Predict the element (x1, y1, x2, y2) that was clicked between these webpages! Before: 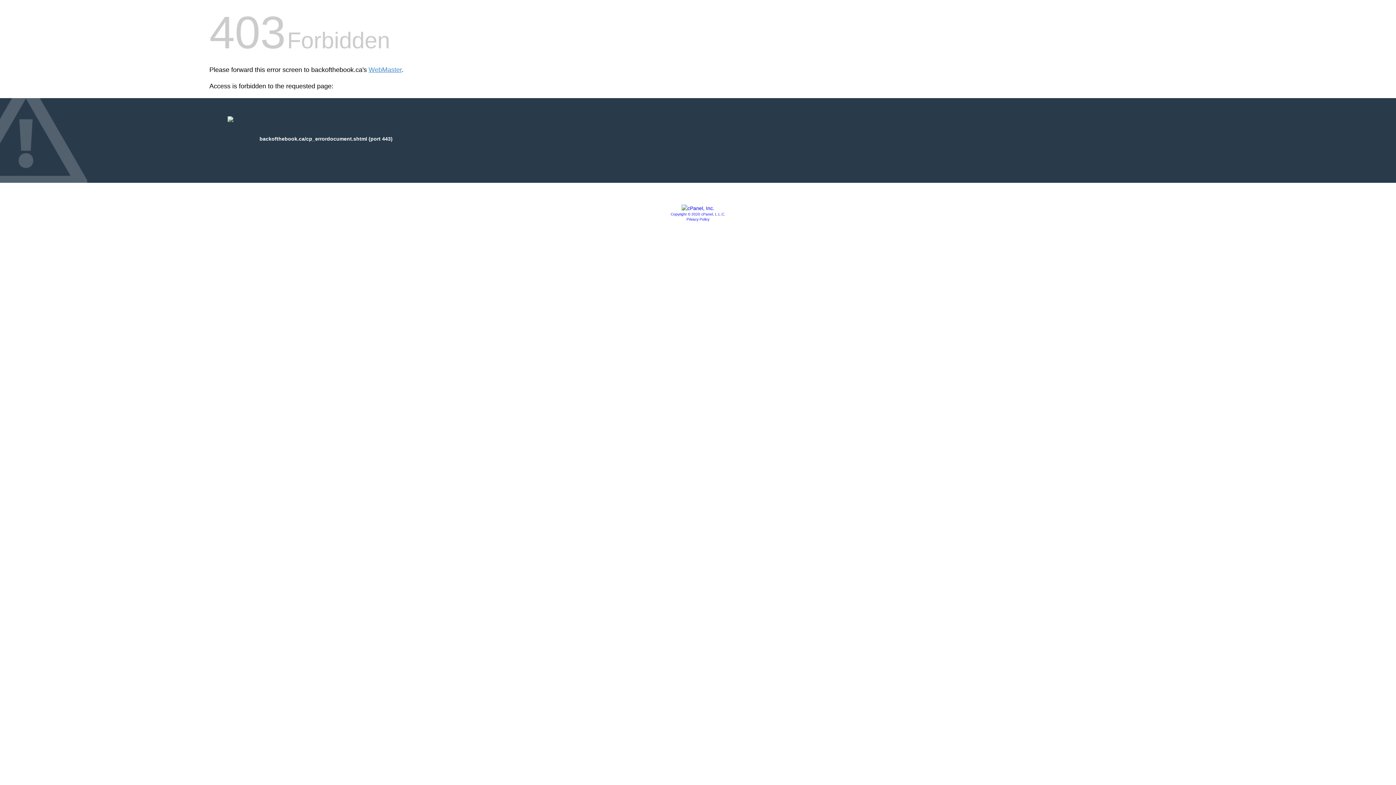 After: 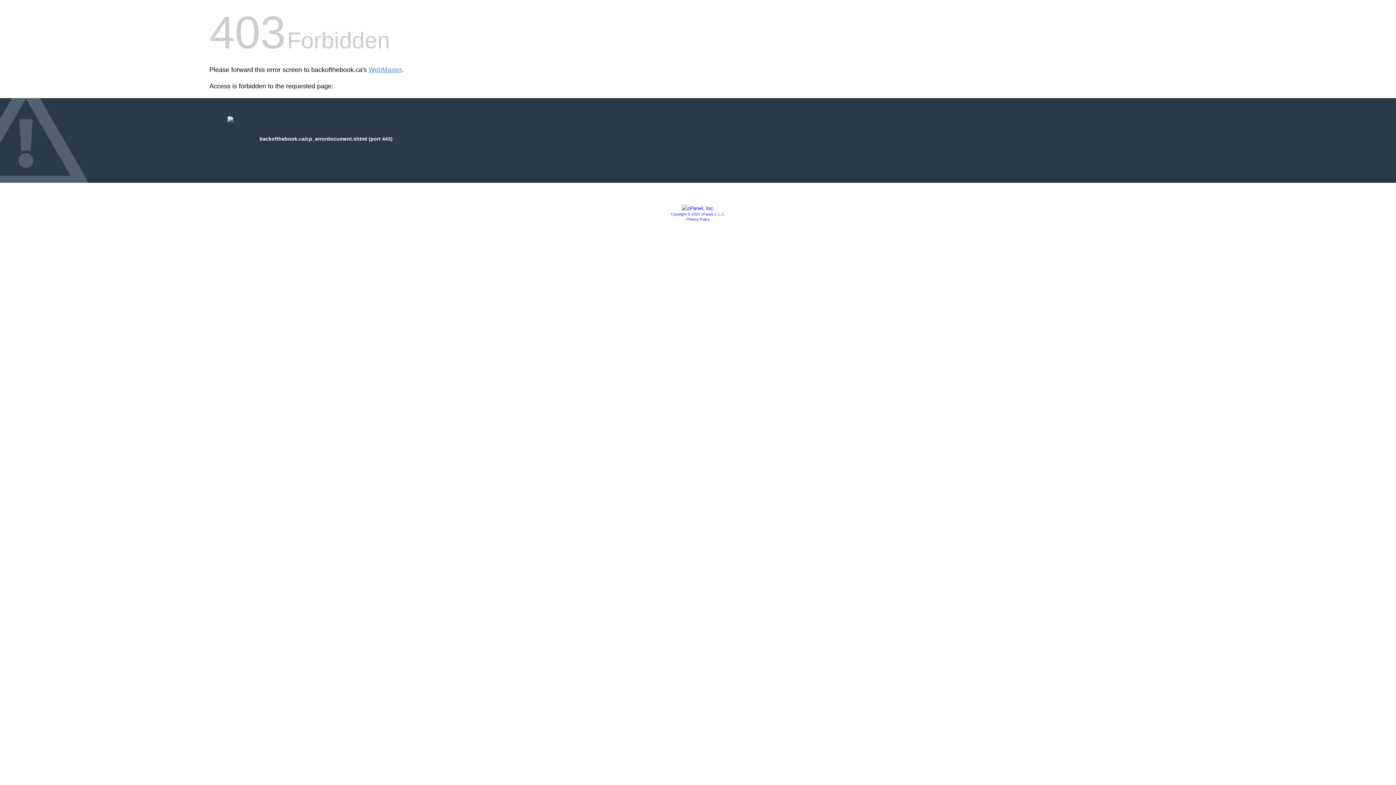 Action: bbox: (681, 205, 714, 211)